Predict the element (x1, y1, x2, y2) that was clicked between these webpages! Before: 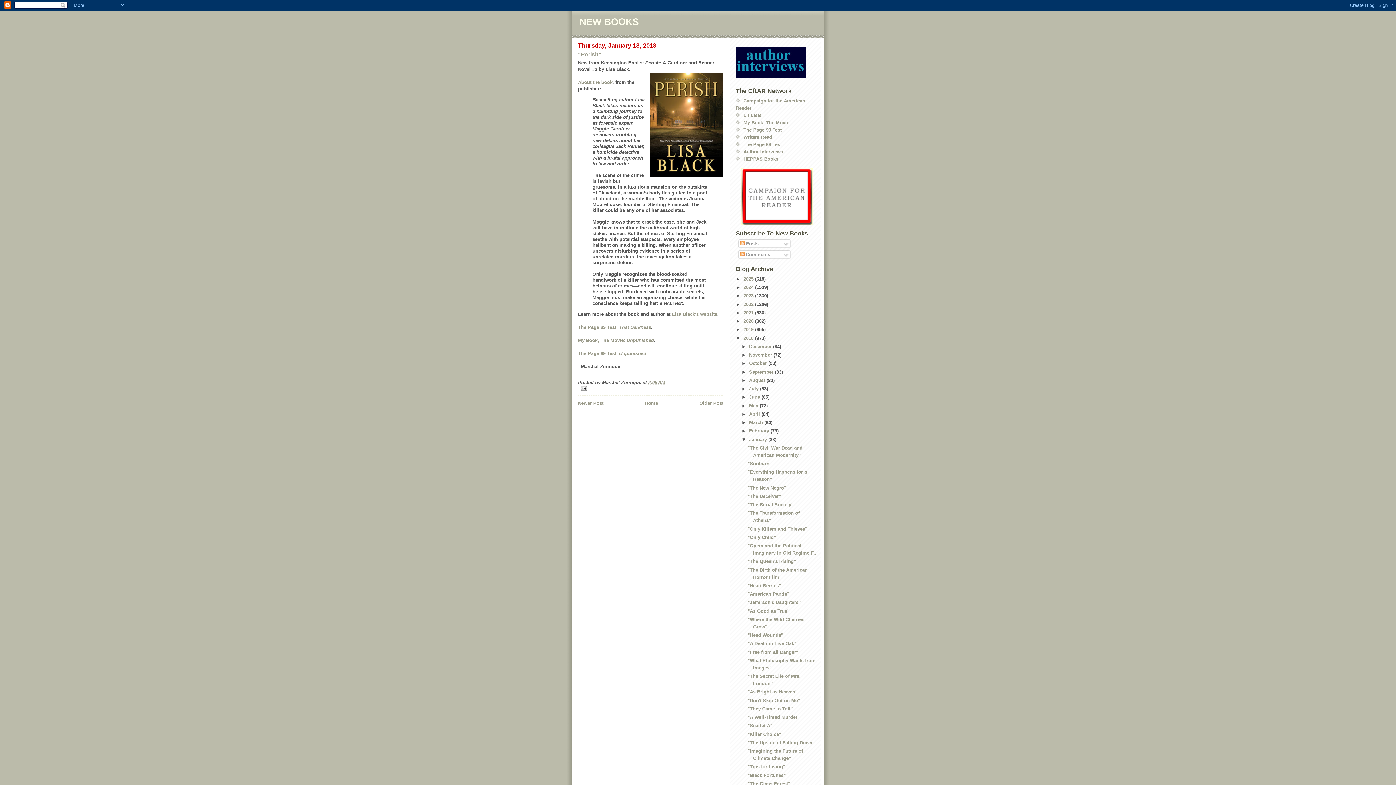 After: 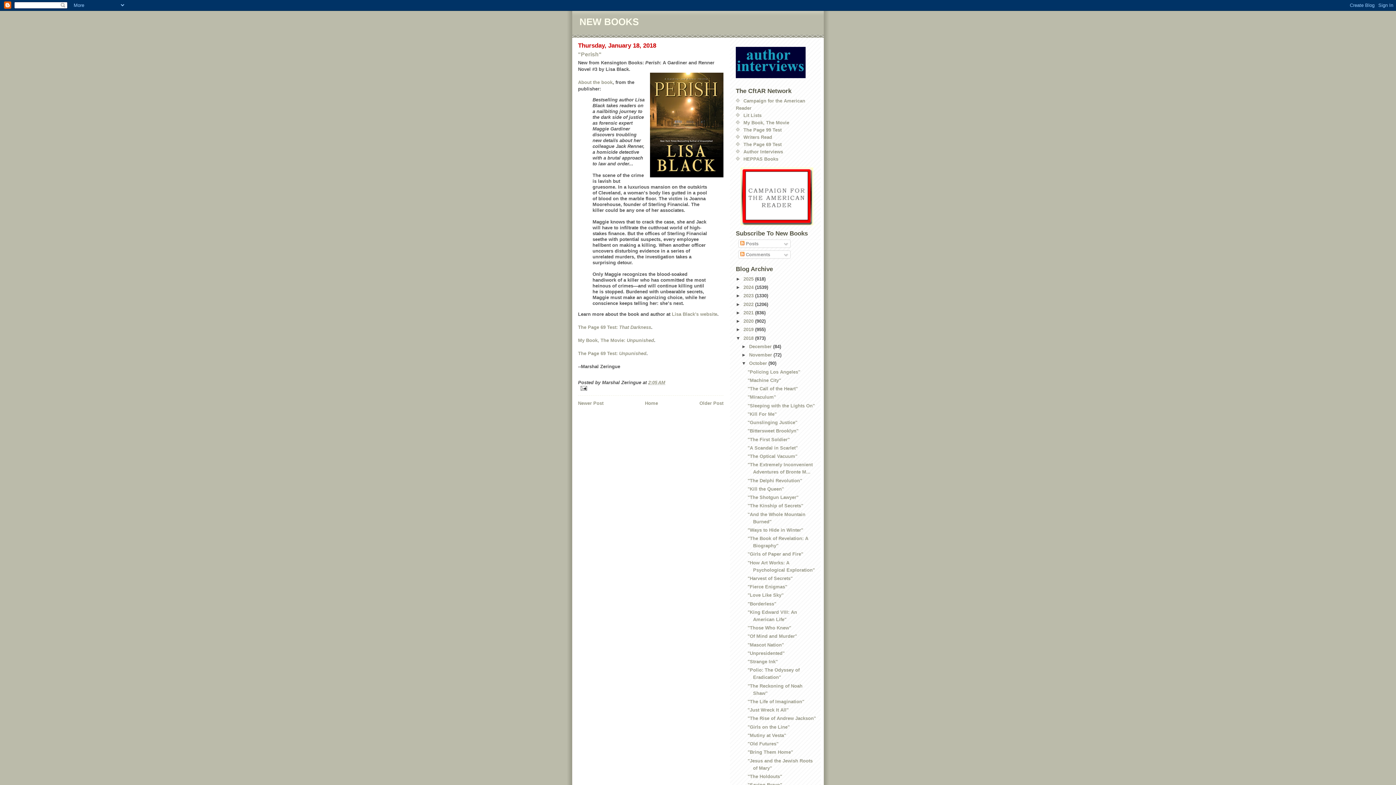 Action: bbox: (741, 360, 749, 366) label: ►  